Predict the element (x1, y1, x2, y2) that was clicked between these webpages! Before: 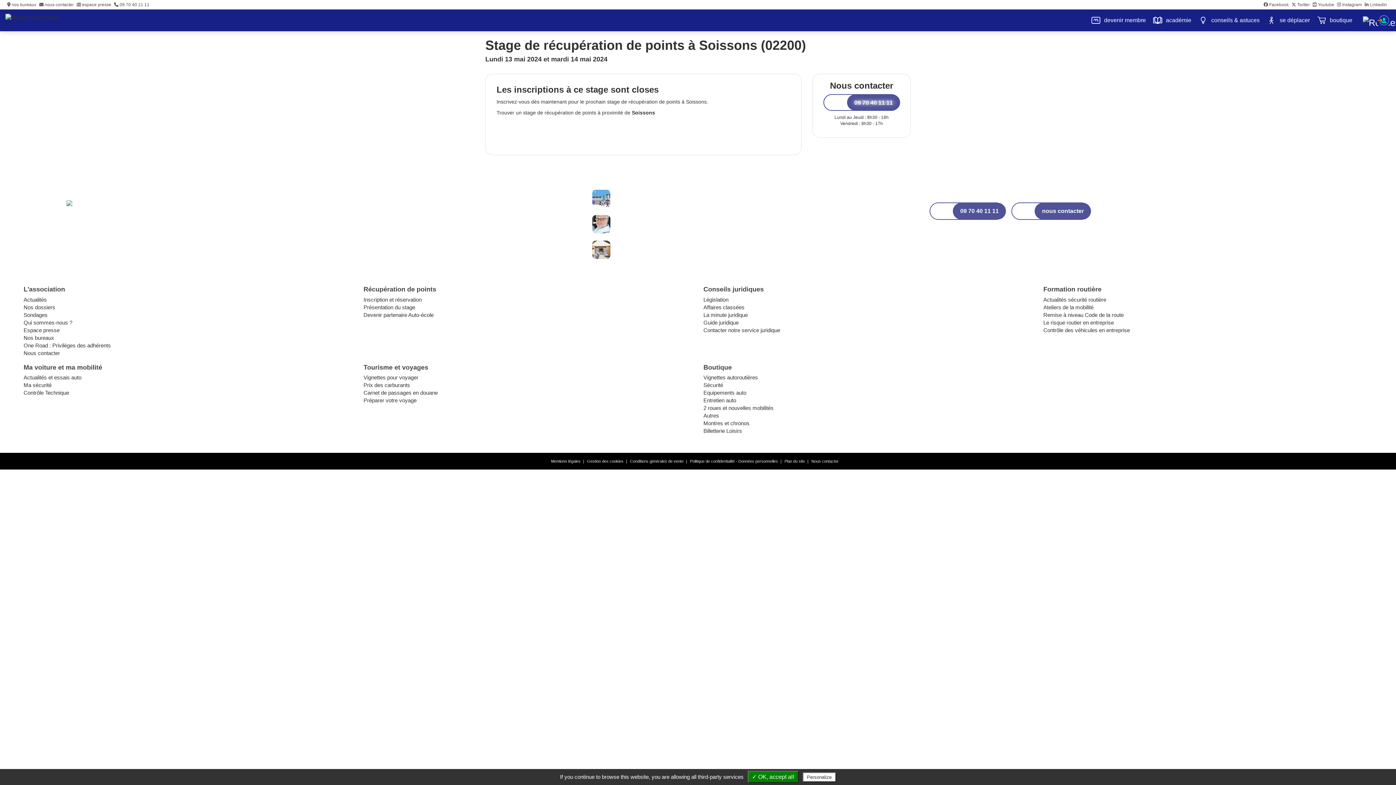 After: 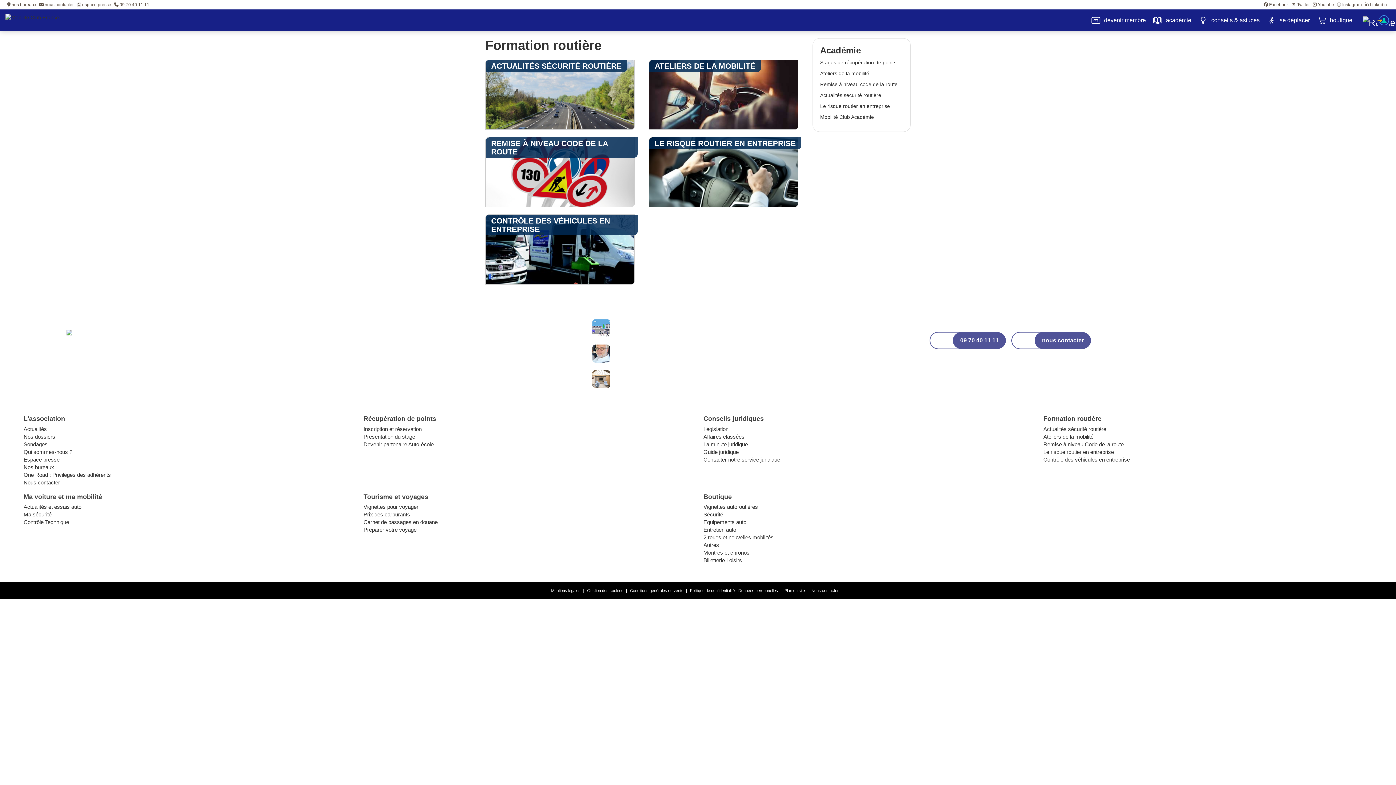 Action: bbox: (1043, 285, 1101, 293) label: Formation routière